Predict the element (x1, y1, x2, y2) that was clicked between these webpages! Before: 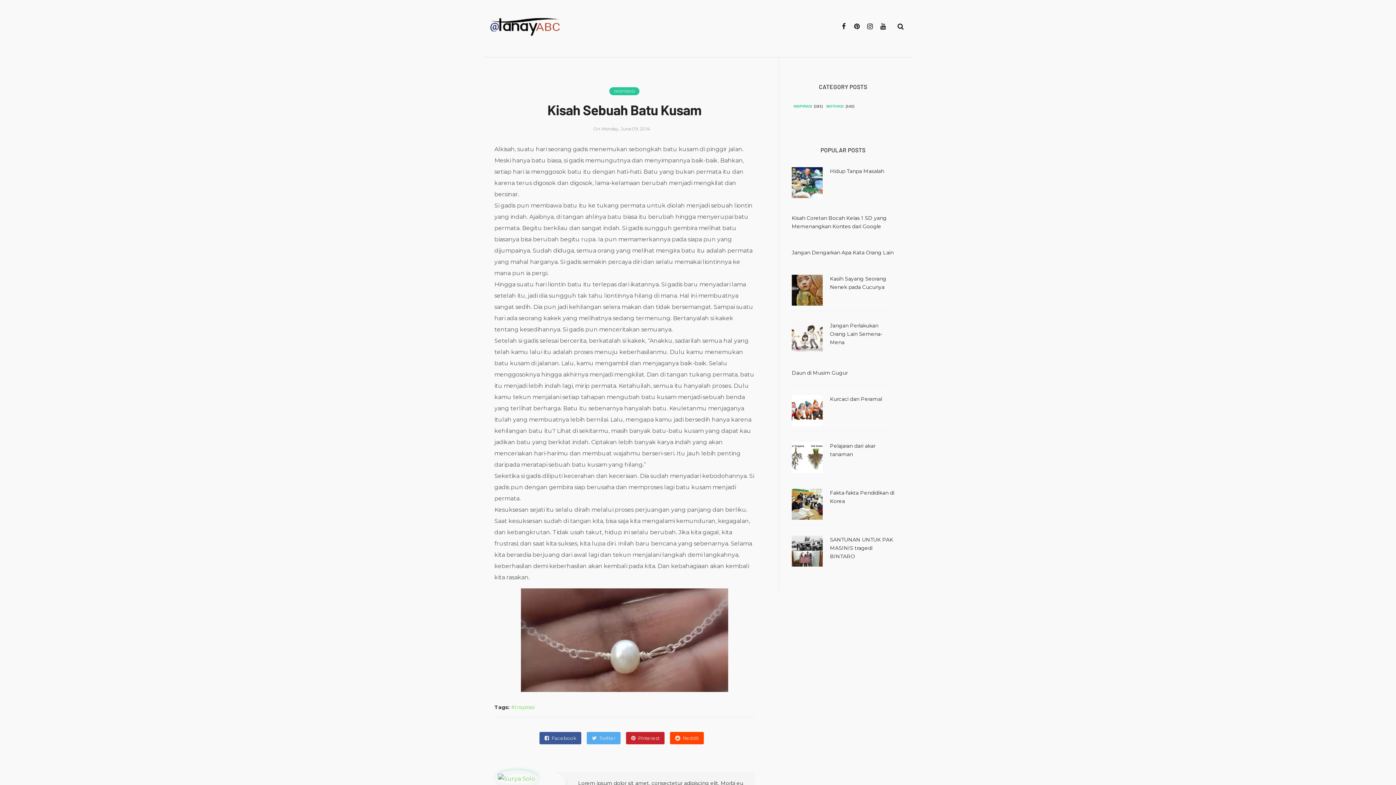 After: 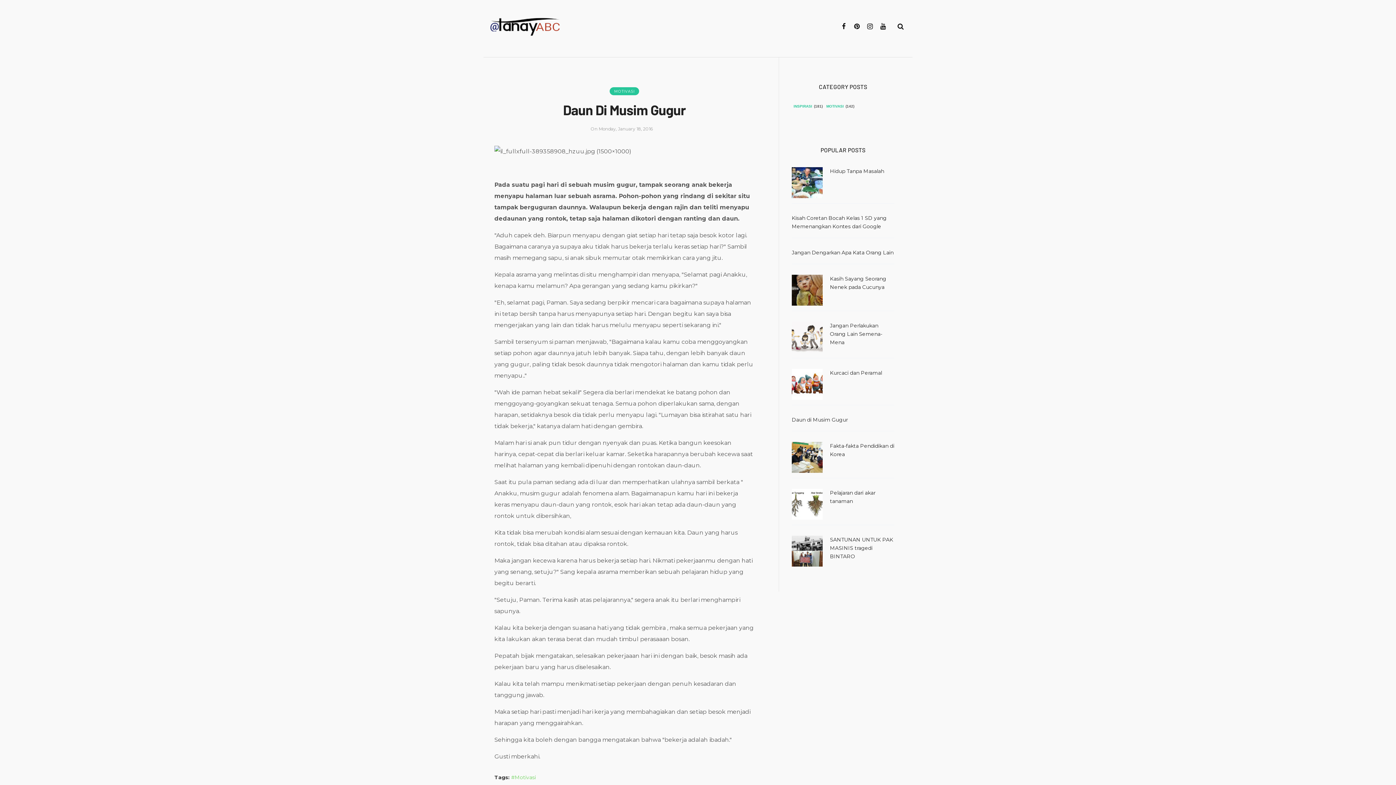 Action: label: Daun di Musim Gugur bbox: (792, 369, 848, 376)